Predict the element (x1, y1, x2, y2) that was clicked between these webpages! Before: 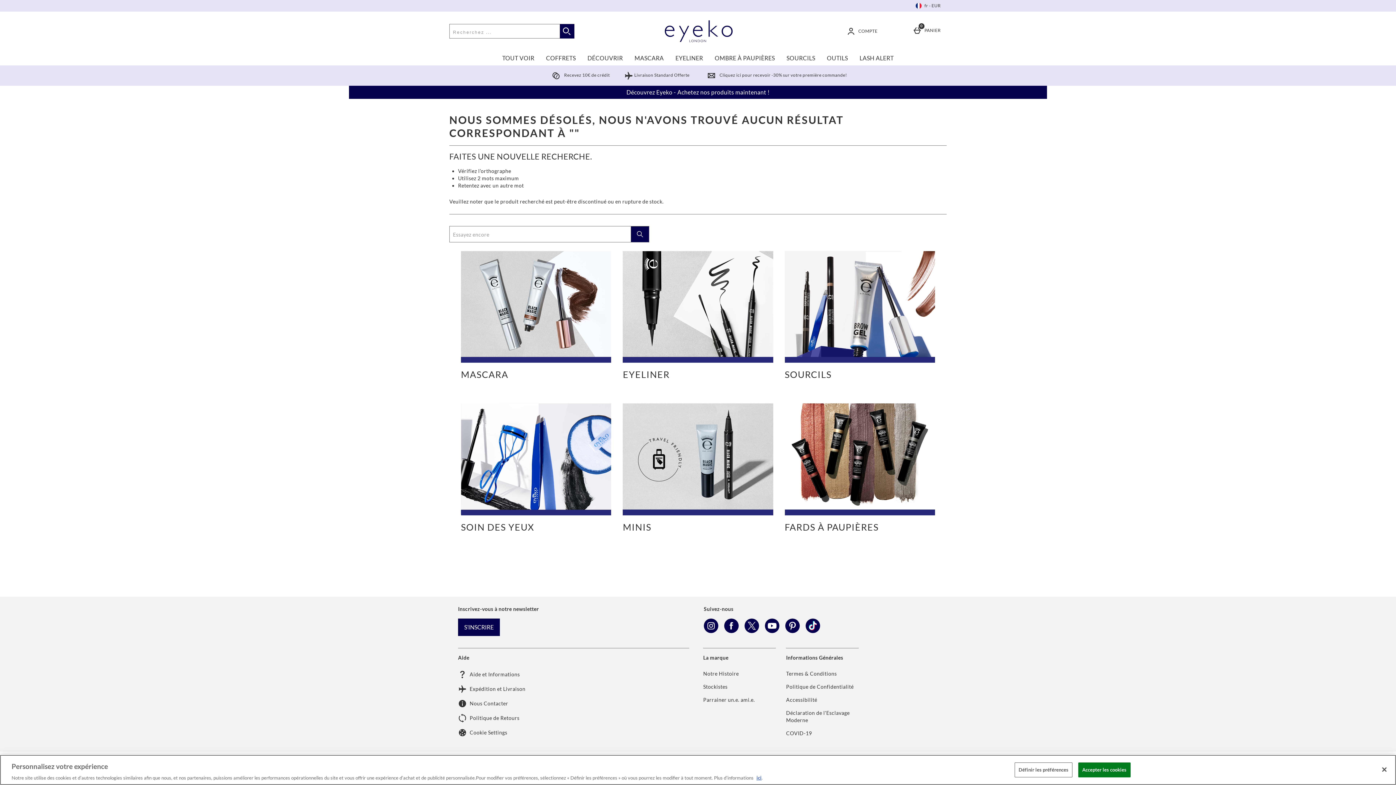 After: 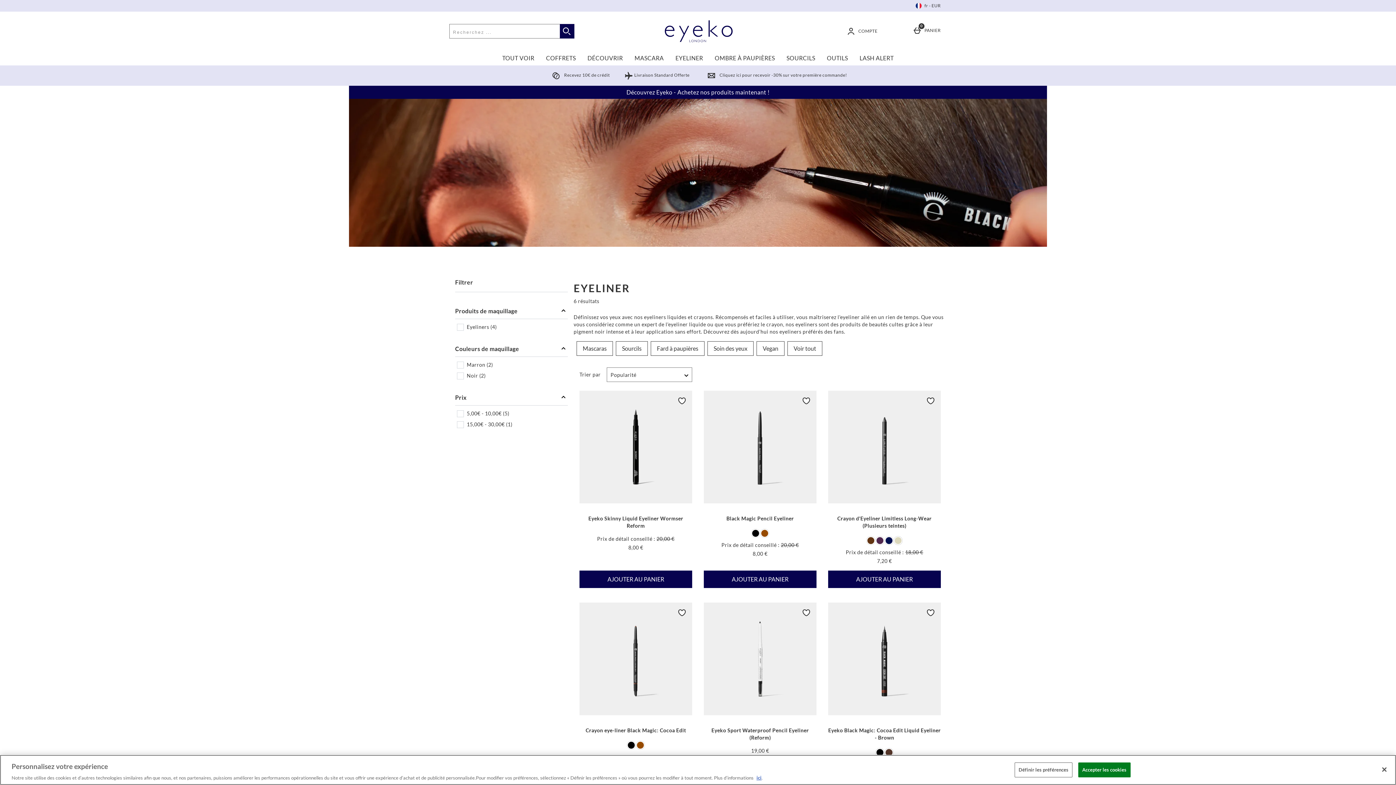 Action: label: EYELINER bbox: (669, 50, 709, 65)